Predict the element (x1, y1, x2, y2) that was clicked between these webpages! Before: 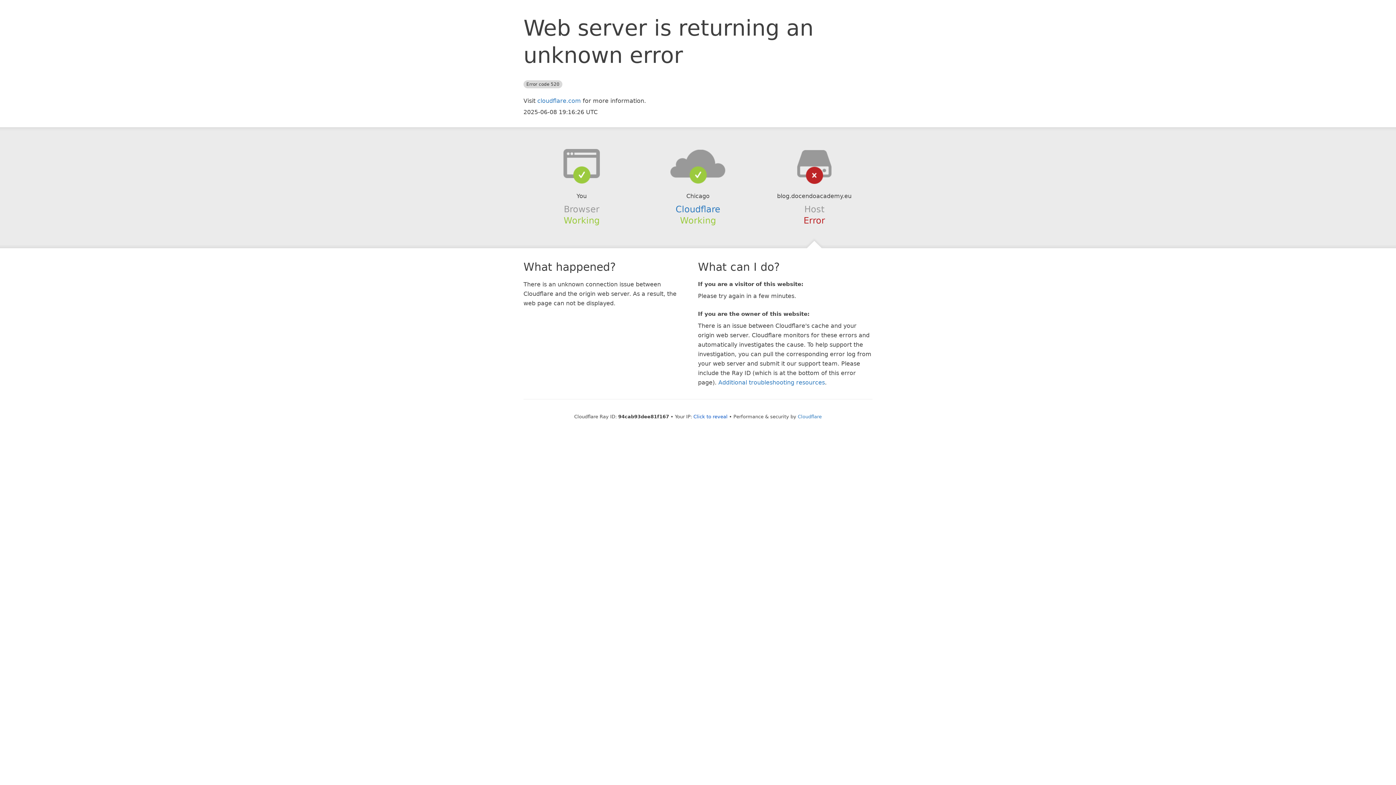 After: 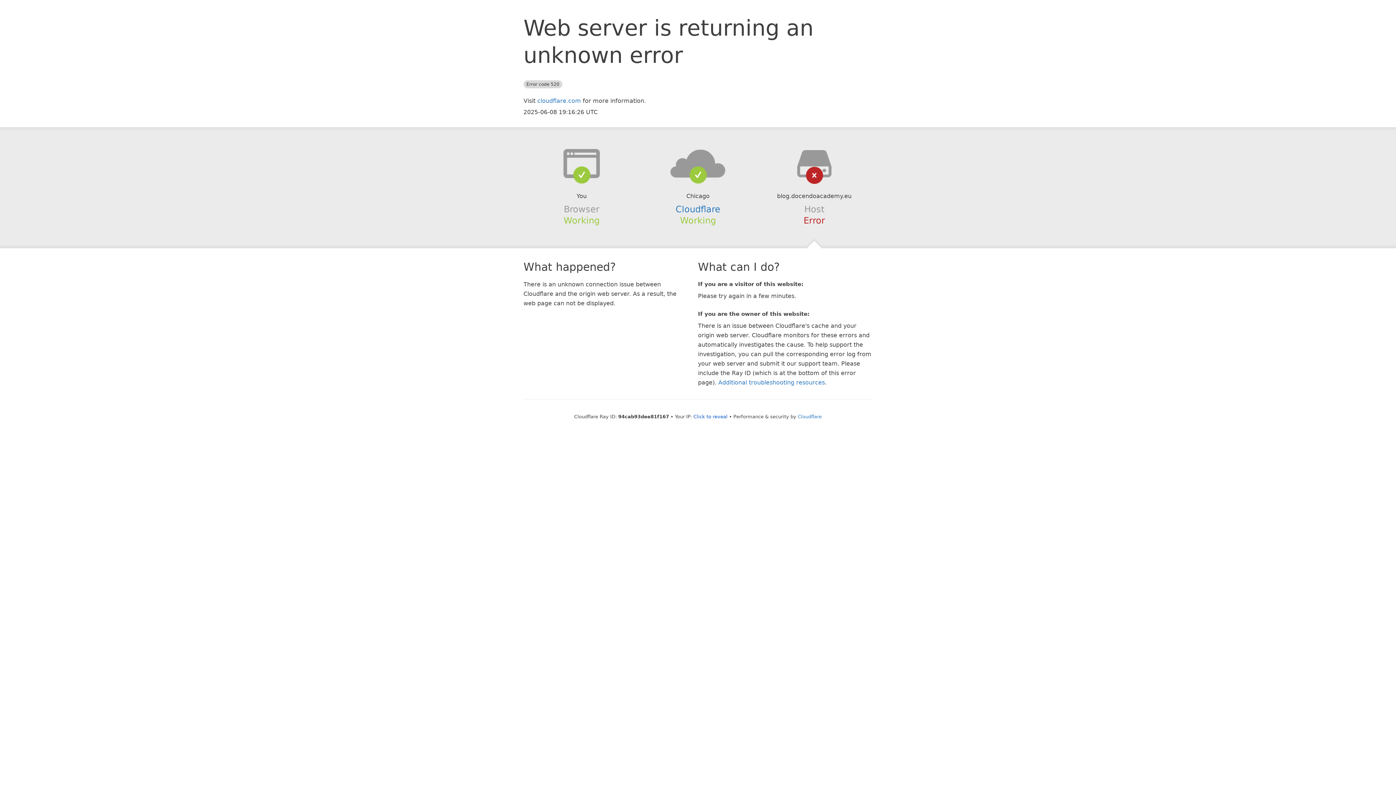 Action: bbox: (639, 148, 756, 178)